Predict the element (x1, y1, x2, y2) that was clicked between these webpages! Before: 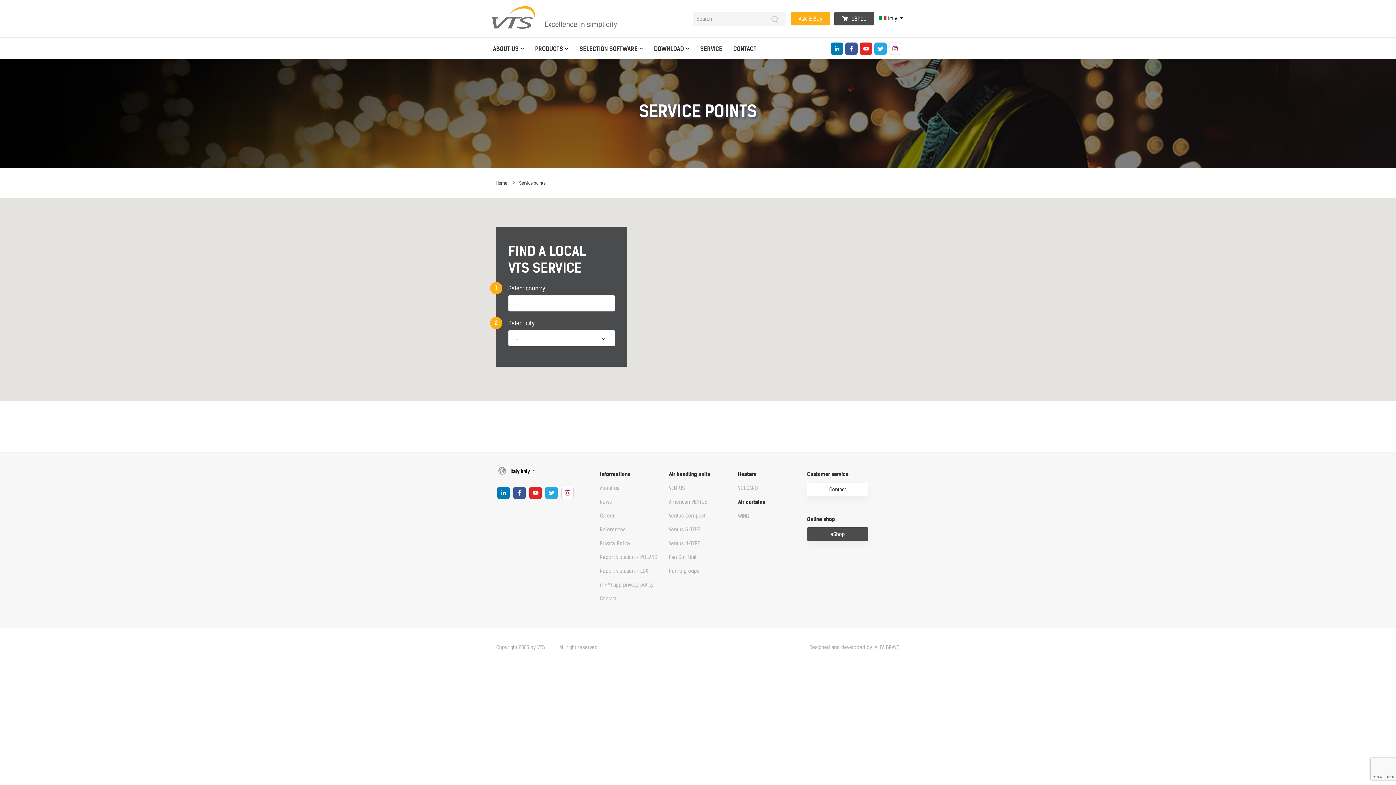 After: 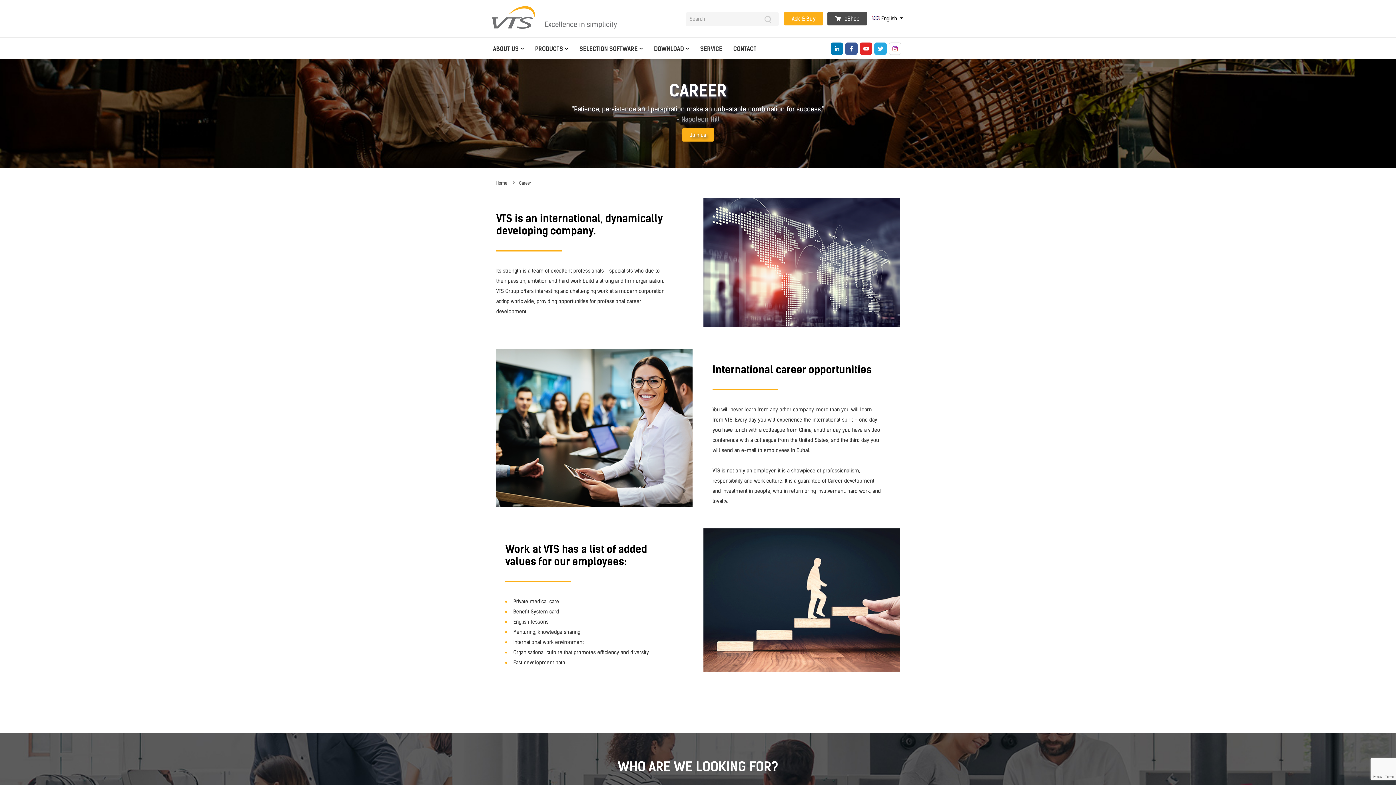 Action: bbox: (600, 513, 614, 519) label: Career